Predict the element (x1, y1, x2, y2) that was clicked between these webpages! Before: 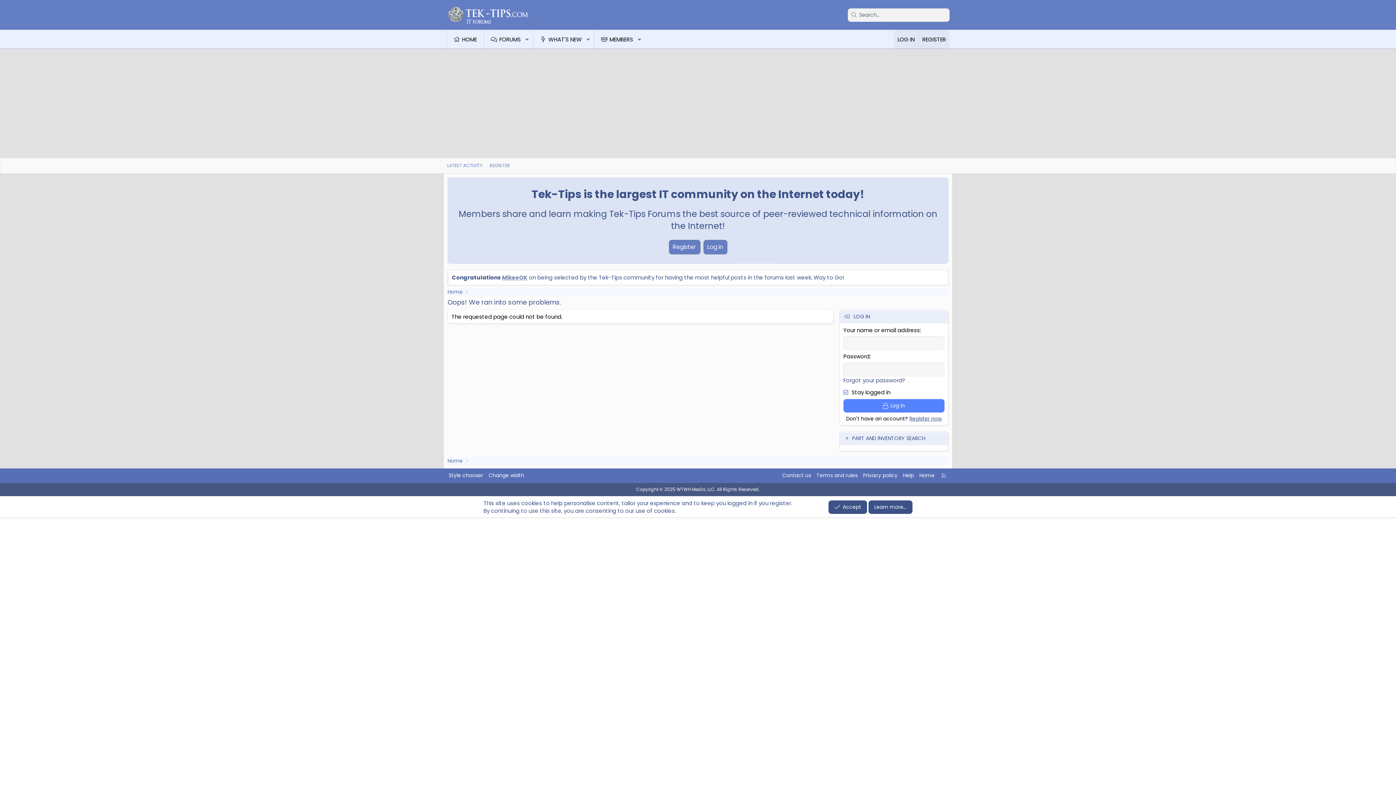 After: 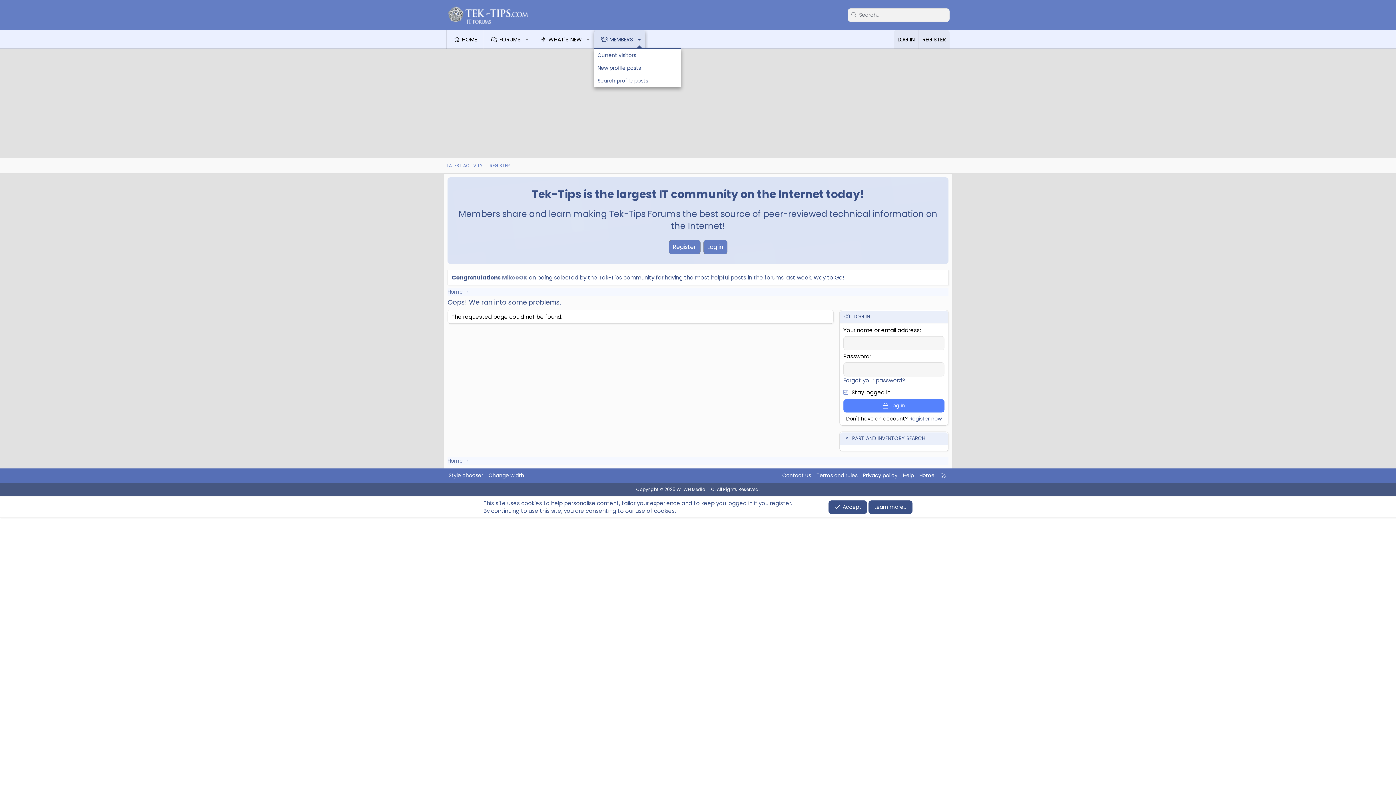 Action: bbox: (634, 29, 645, 49) label: Toggle expanded